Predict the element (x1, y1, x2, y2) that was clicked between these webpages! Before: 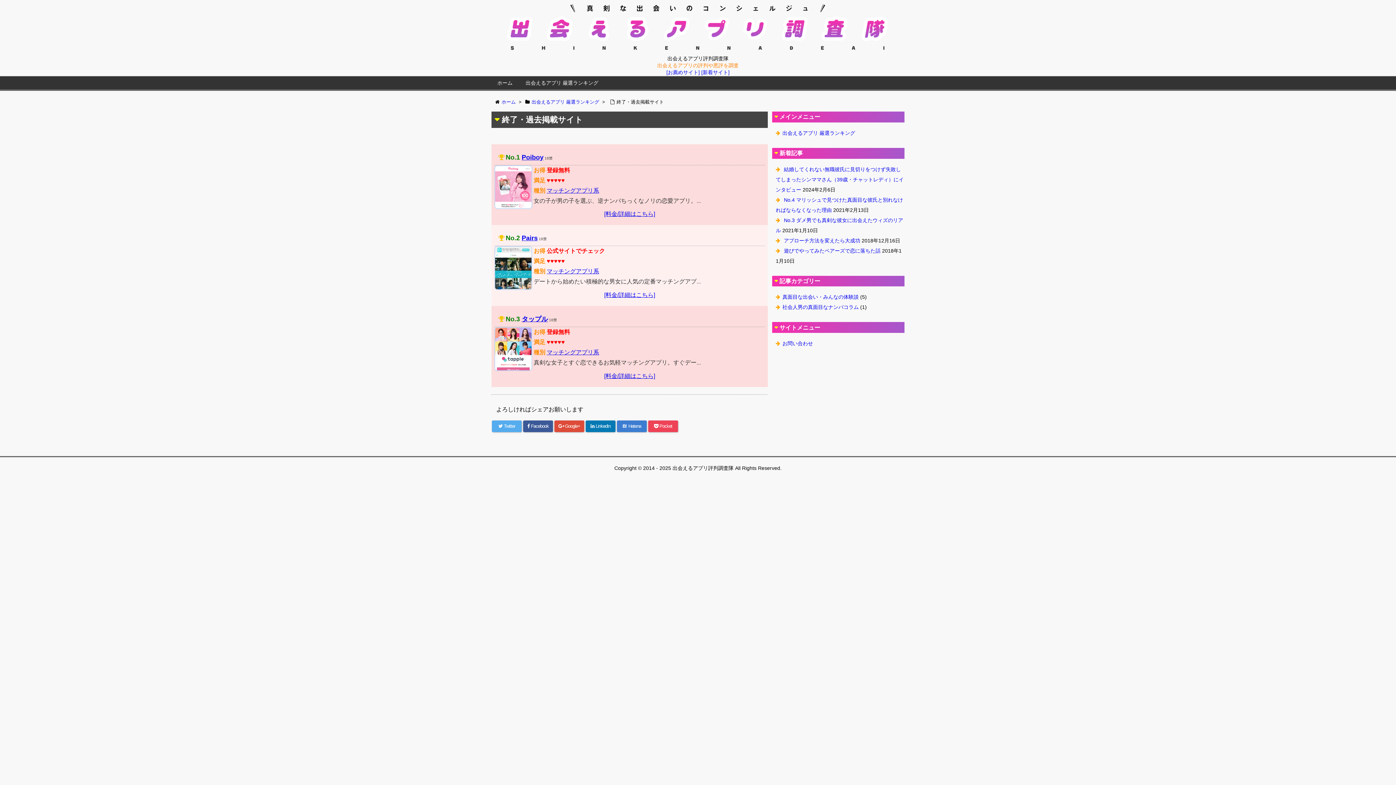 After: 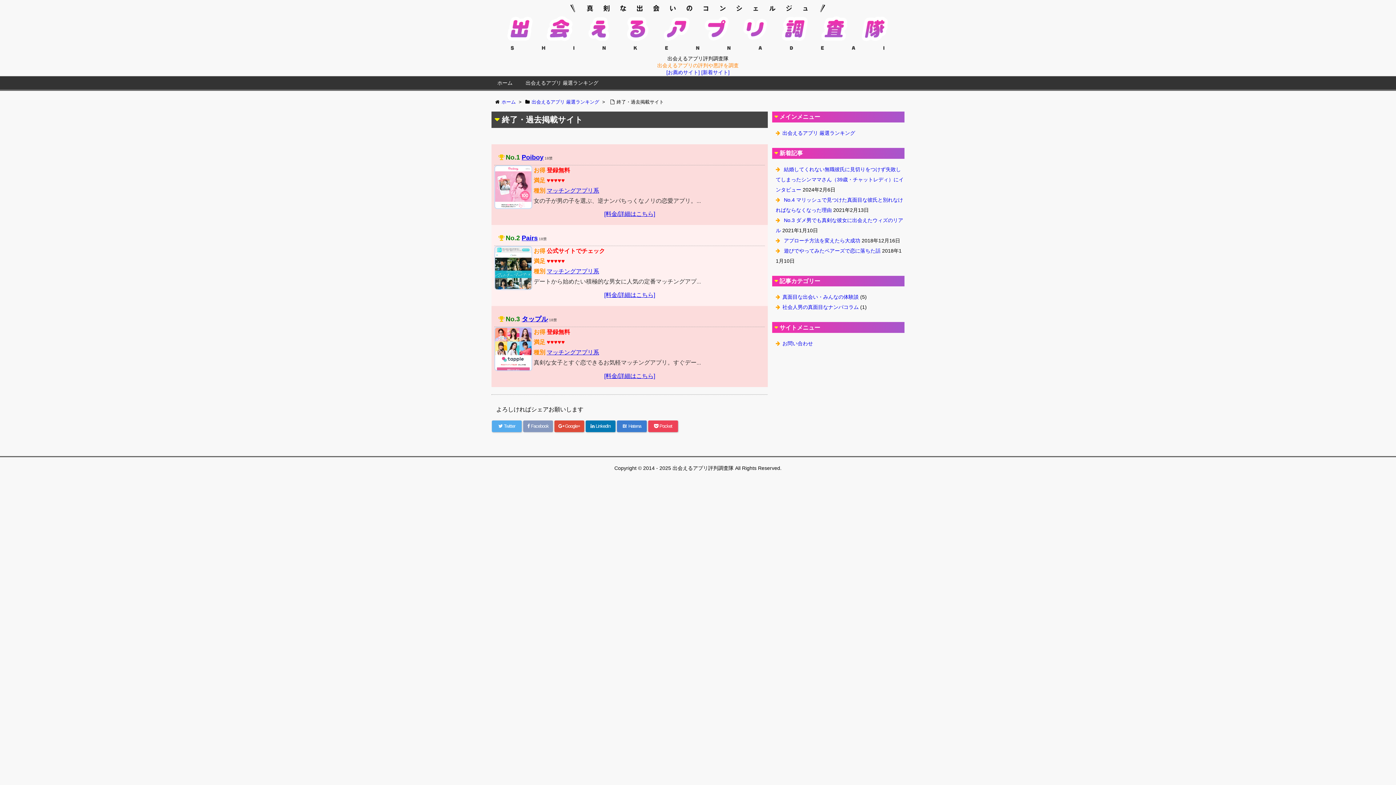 Action: bbox: (523, 420, 553, 432) label:  Facebook